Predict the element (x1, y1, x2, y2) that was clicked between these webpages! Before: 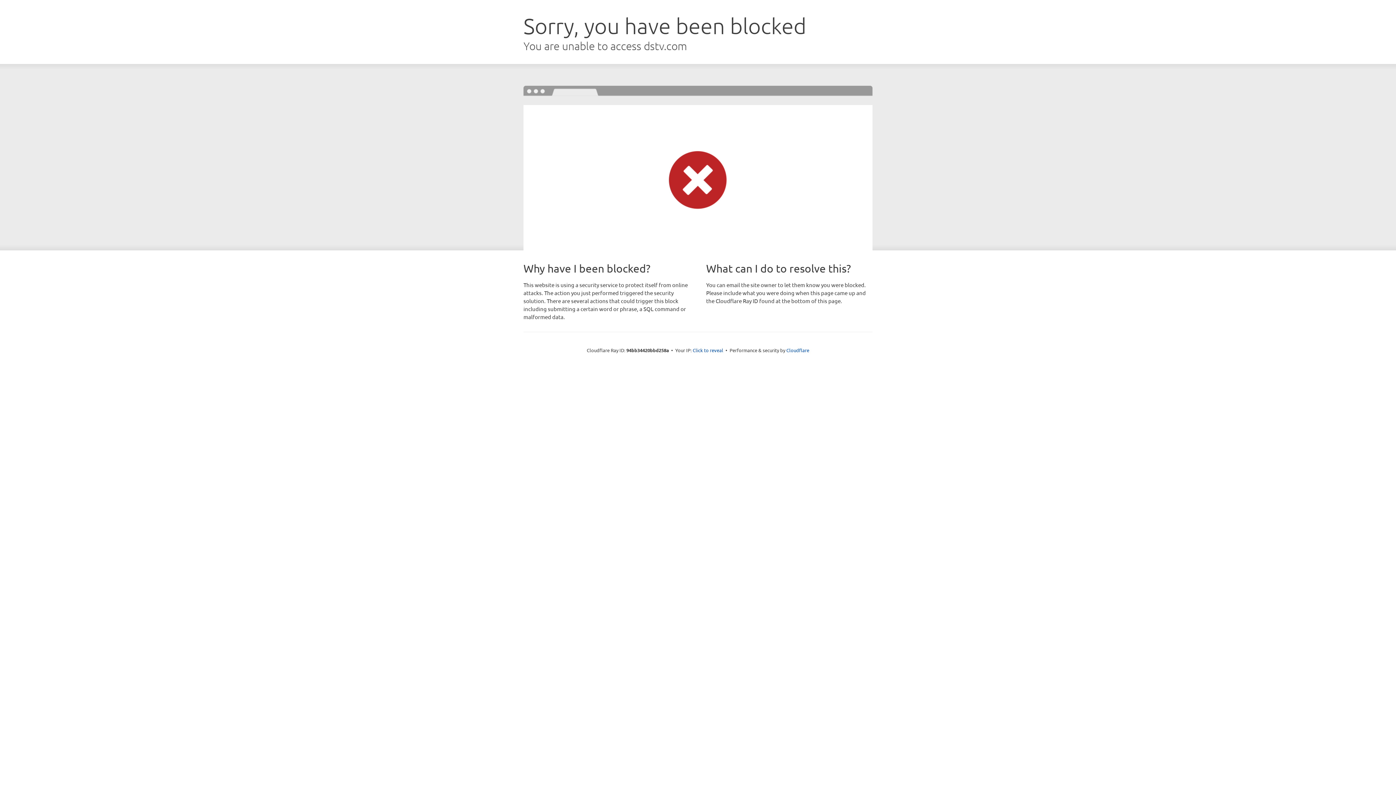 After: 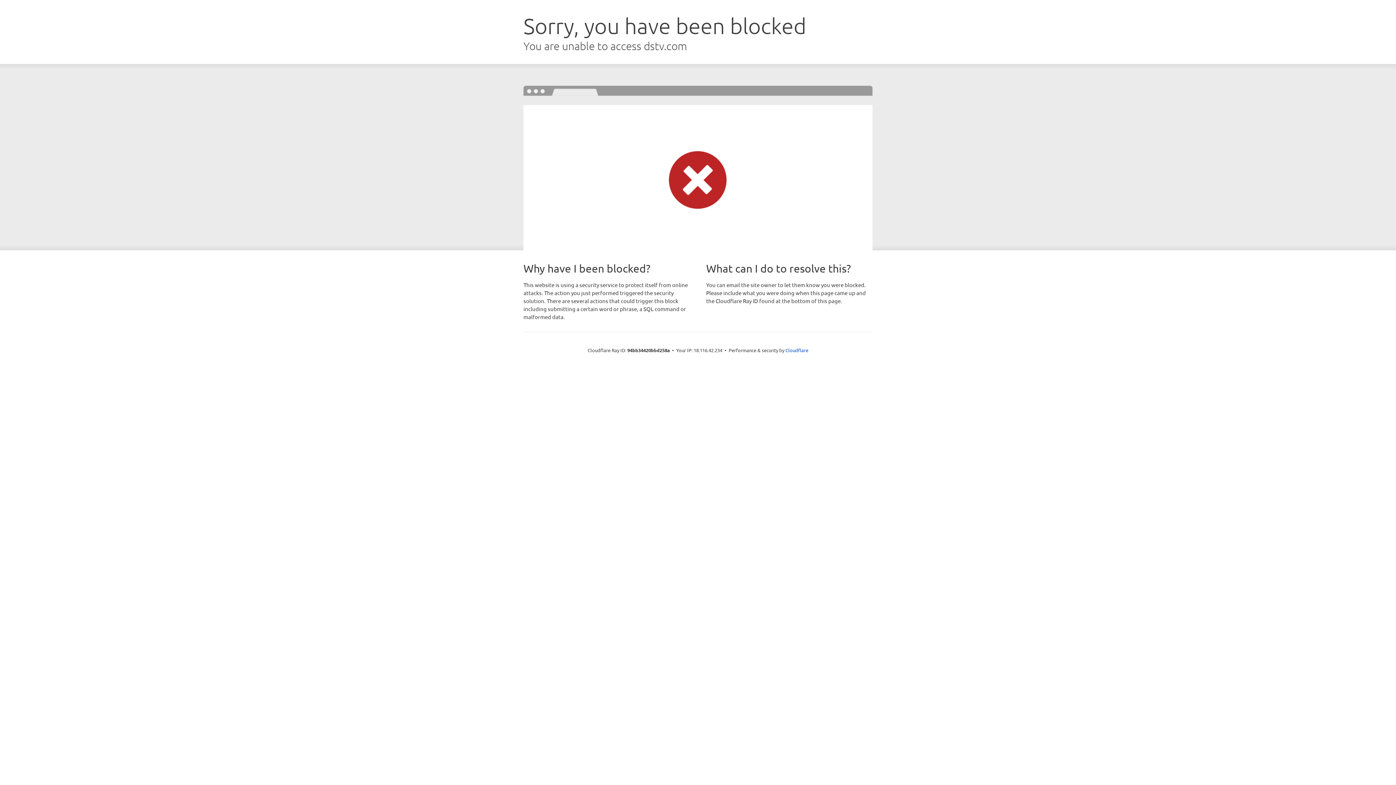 Action: label: Click to reveal bbox: (692, 346, 723, 353)